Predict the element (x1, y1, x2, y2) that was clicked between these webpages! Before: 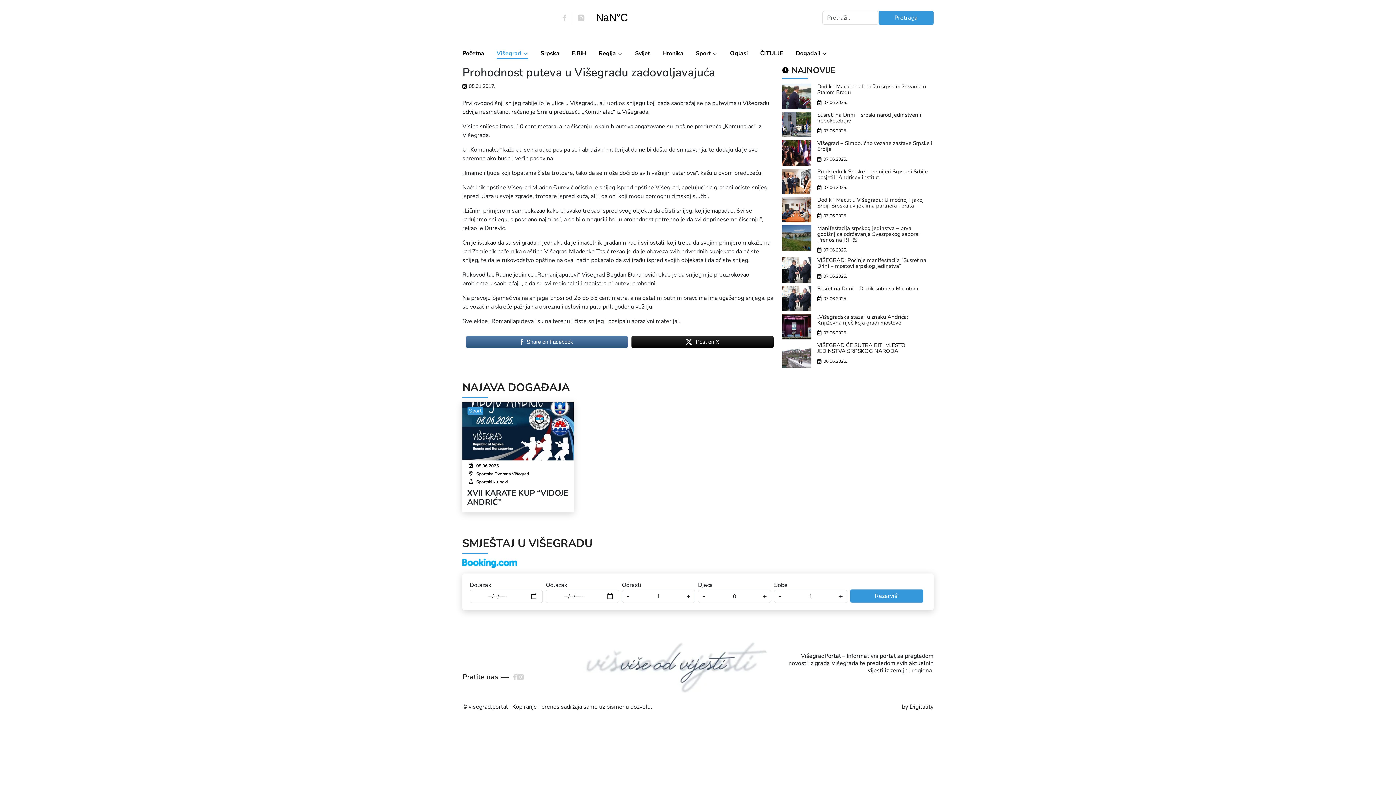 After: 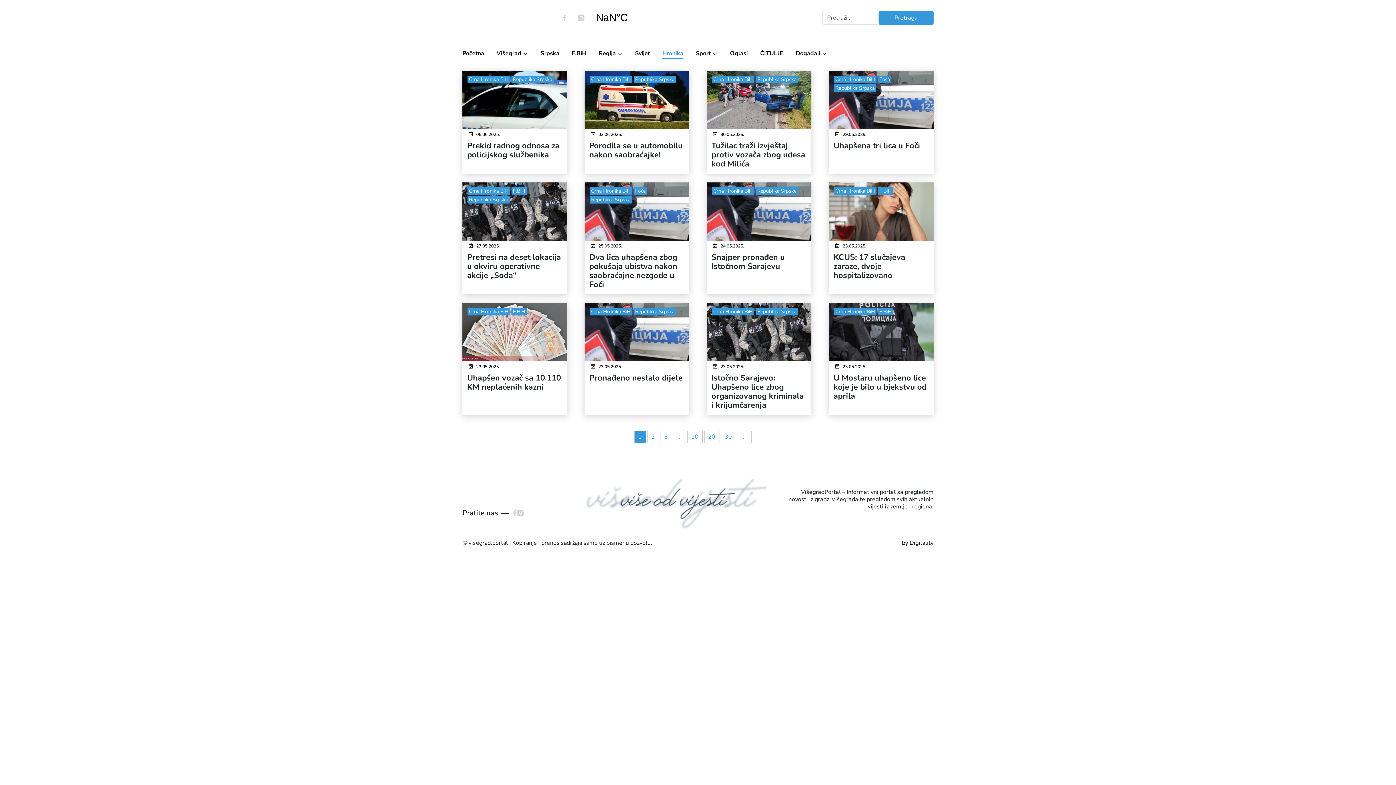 Action: bbox: (662, 50, 683, 57) label: Hronika